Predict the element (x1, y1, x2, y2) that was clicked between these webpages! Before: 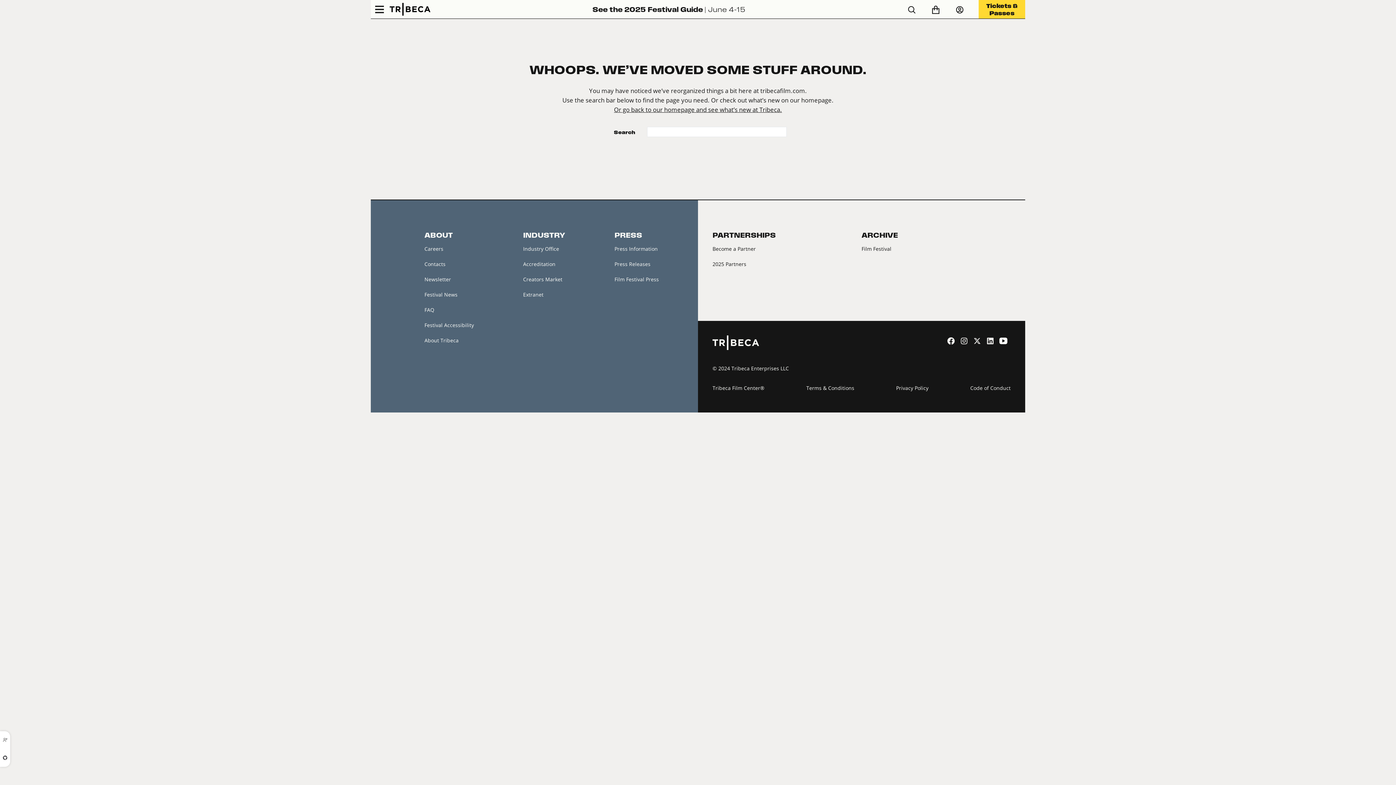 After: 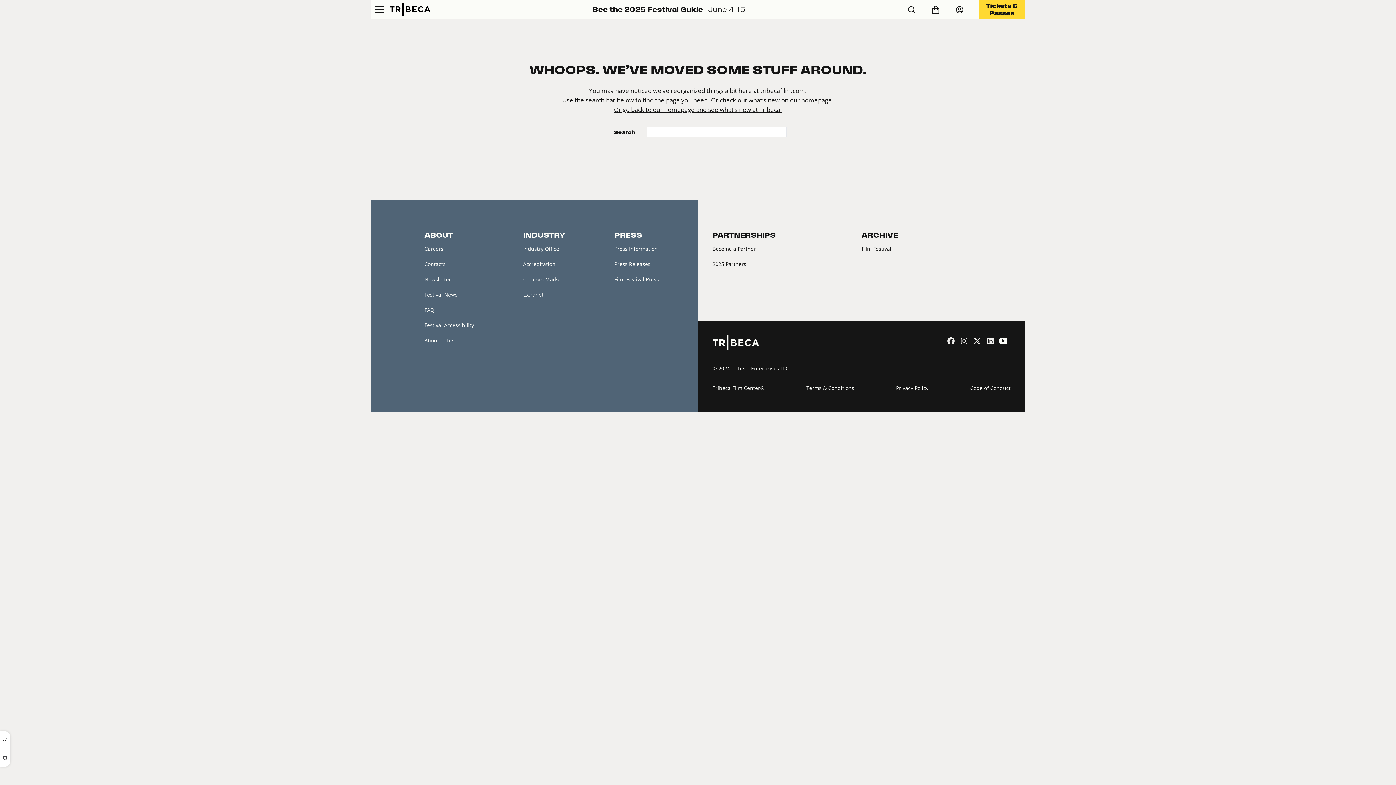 Action: label:   bbox: (917, 5, 955, 13)